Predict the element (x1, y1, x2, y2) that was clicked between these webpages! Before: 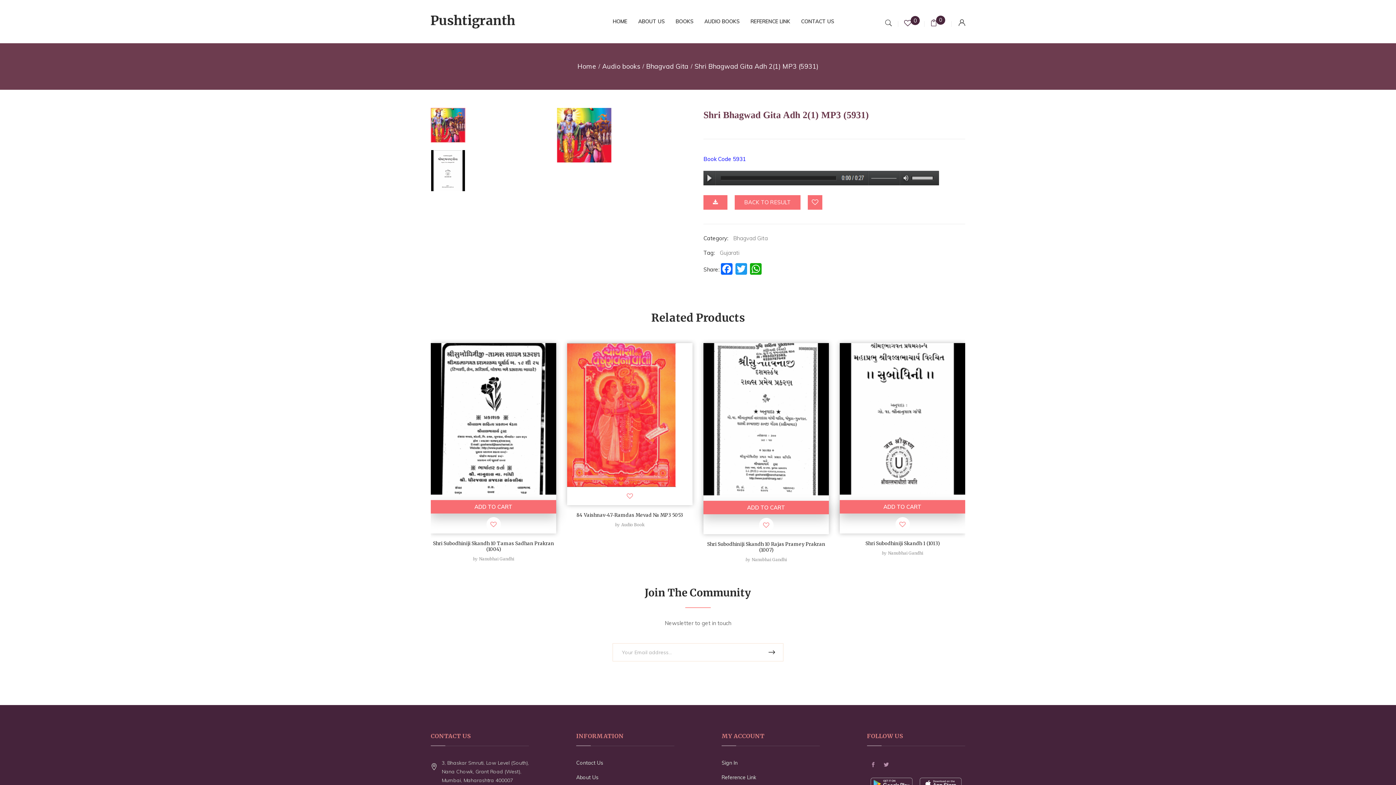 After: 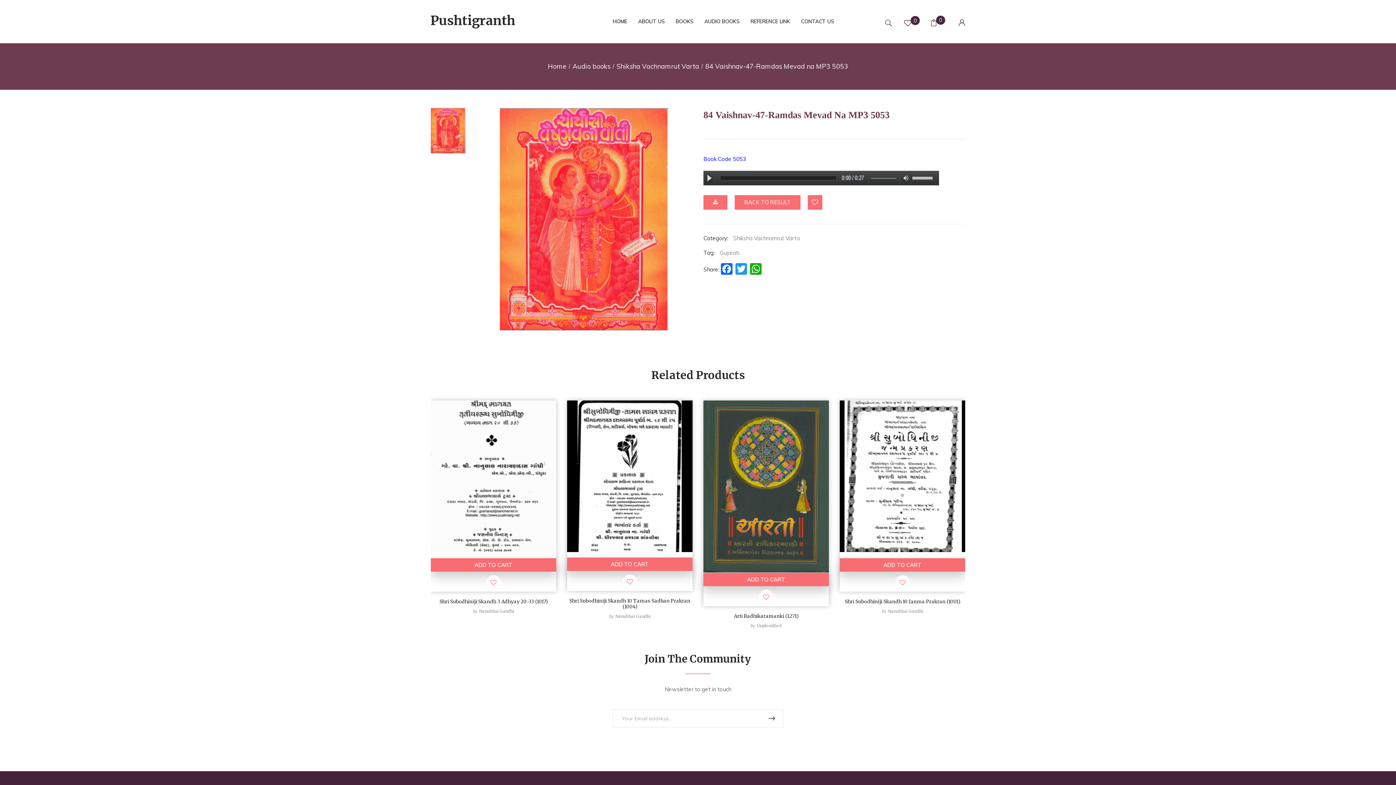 Action: bbox: (567, 343, 692, 487)